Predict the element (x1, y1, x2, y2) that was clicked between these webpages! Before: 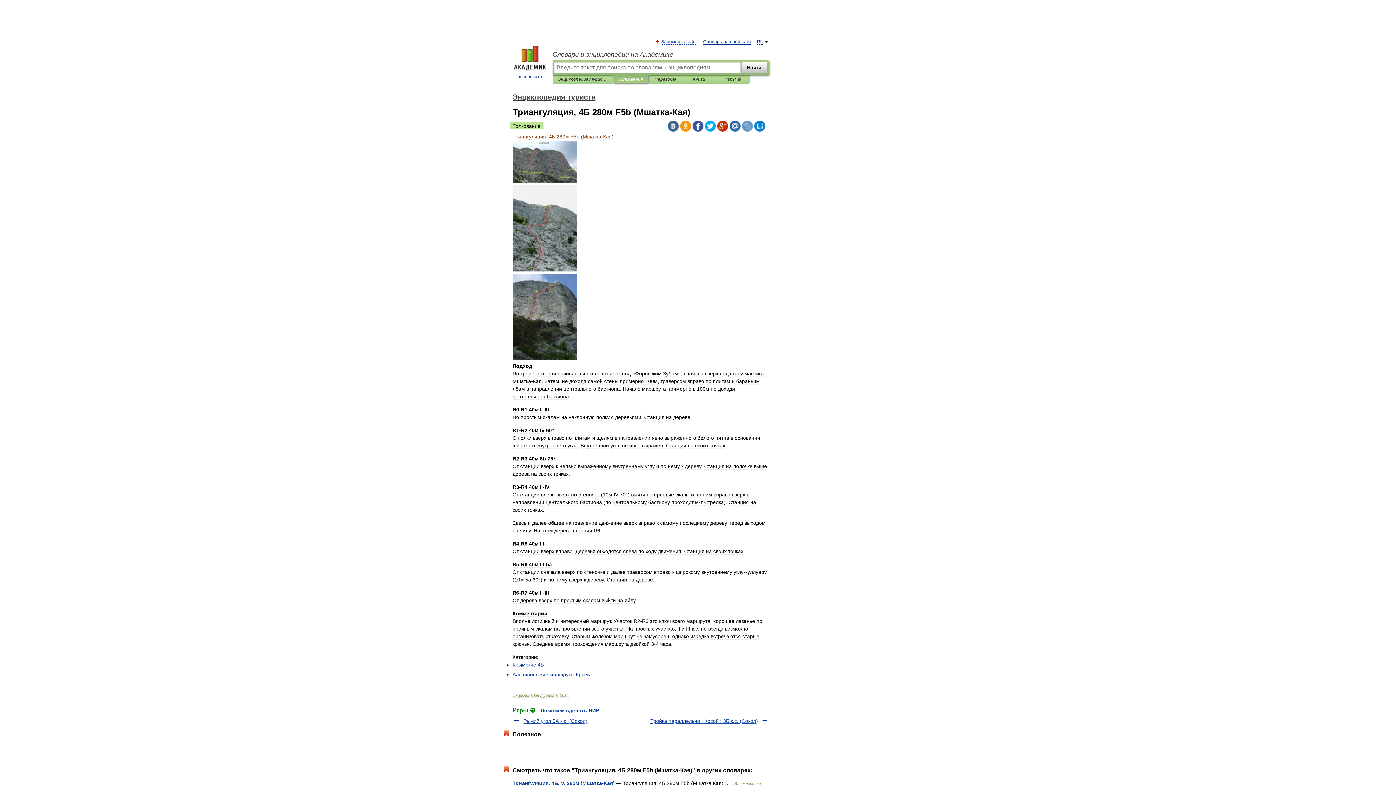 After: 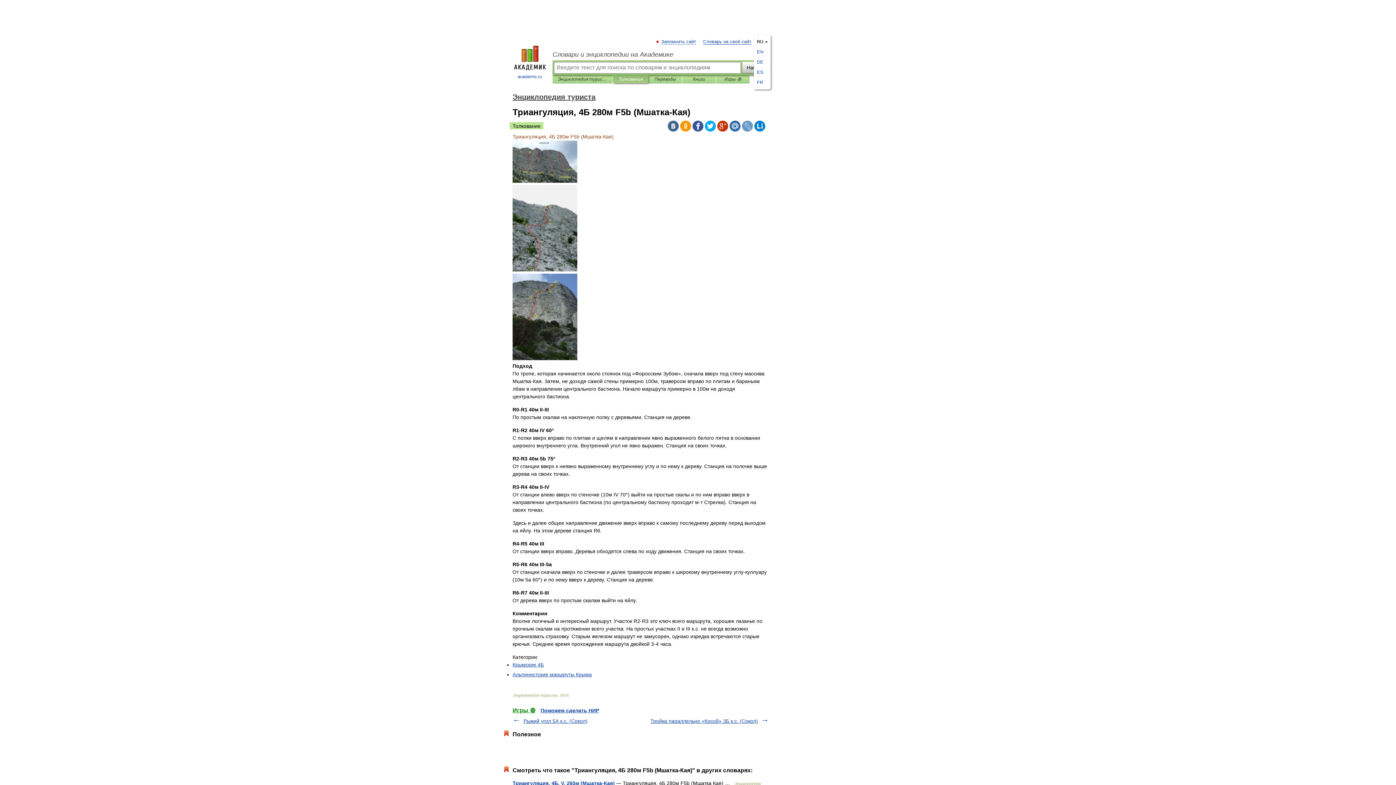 Action: bbox: (757, 39, 763, 44) label: RU